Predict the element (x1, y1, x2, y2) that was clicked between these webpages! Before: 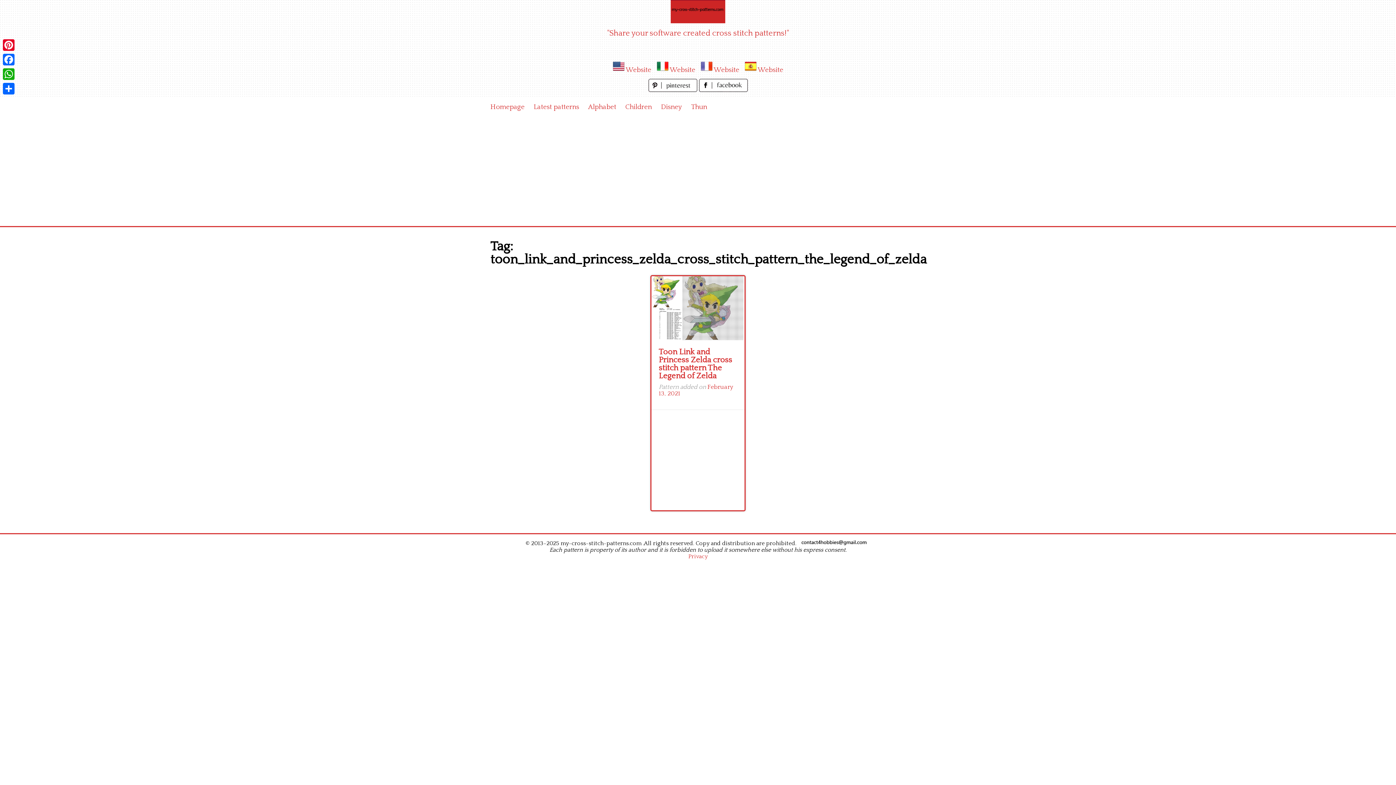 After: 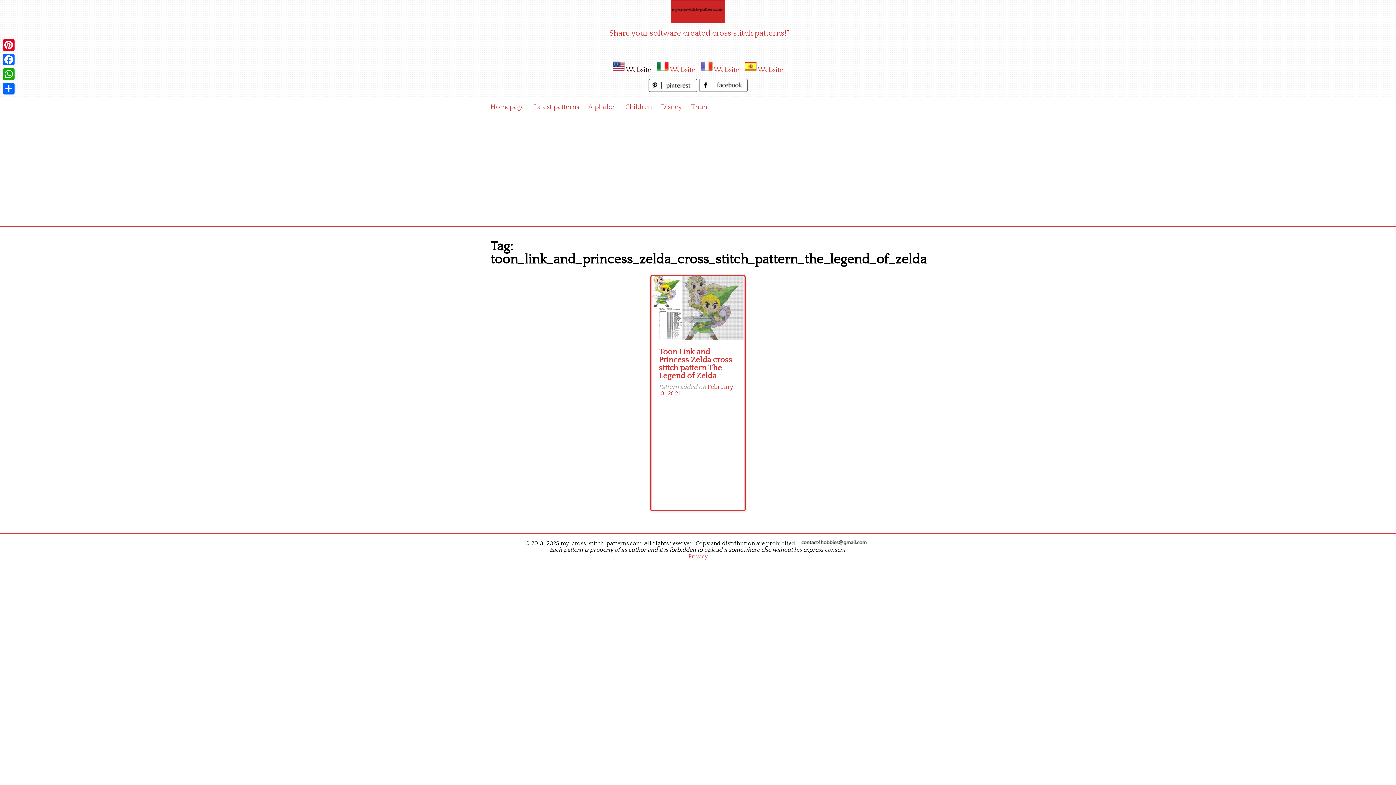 Action: label: Website bbox: (626, 66, 651, 73)